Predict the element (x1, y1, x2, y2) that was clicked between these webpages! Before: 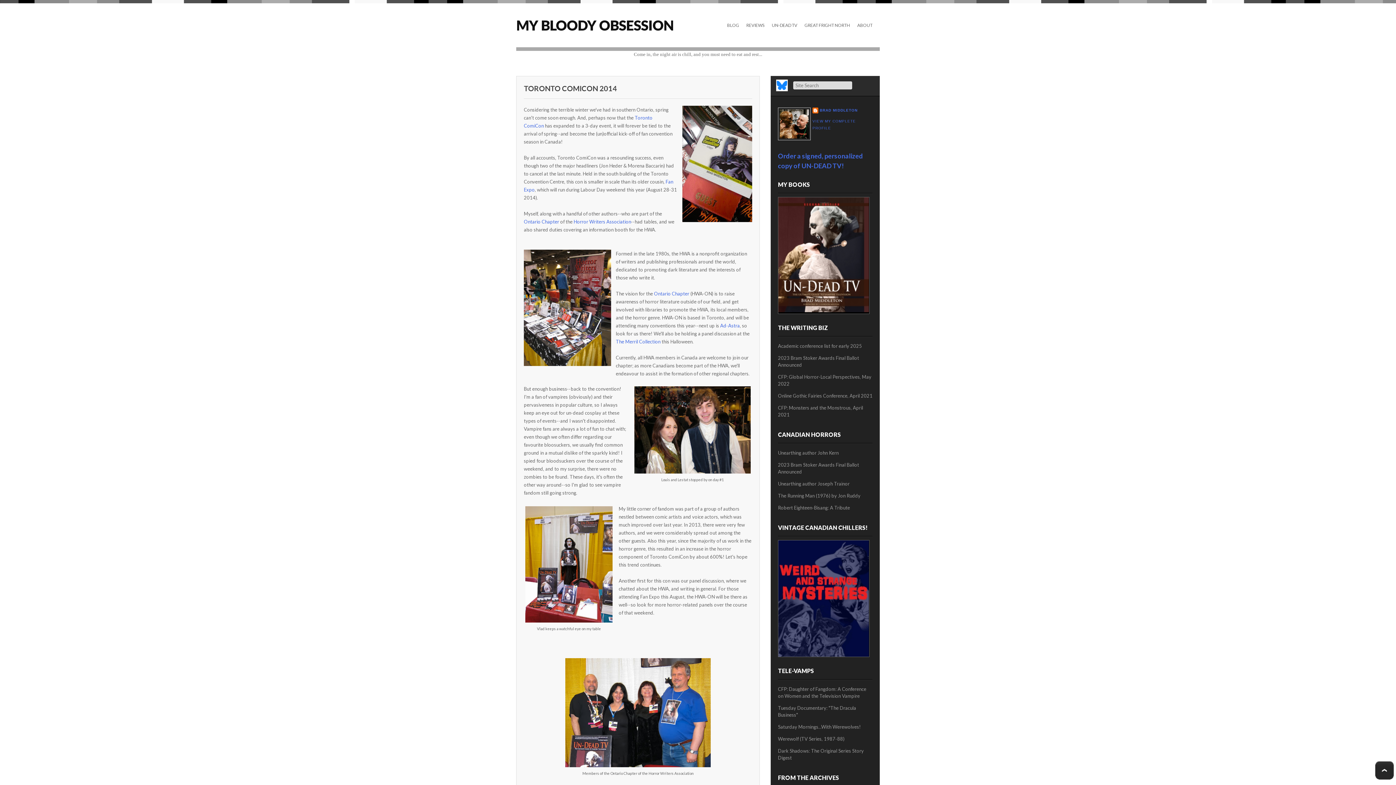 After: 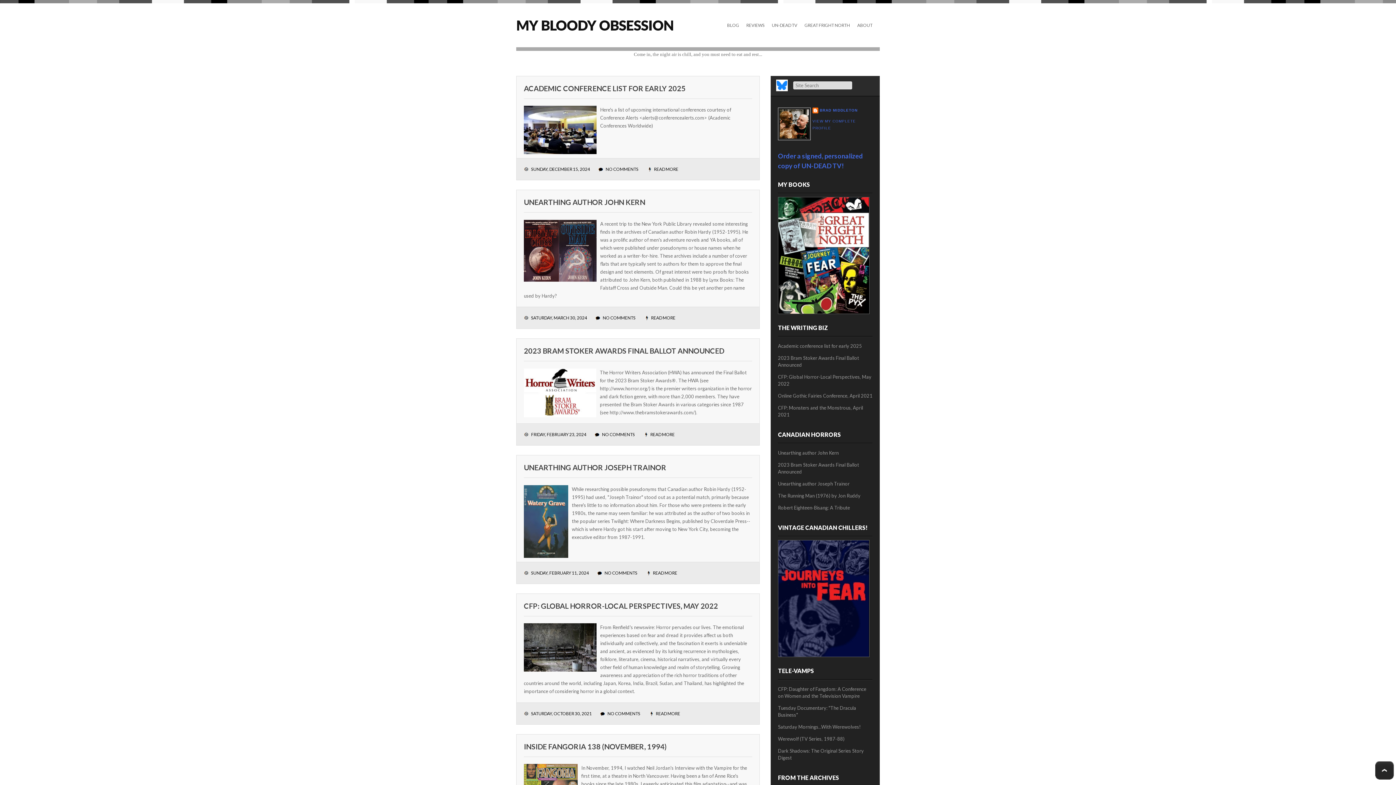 Action: label: MY BLOODY OBSESSION bbox: (516, 16, 673, 33)